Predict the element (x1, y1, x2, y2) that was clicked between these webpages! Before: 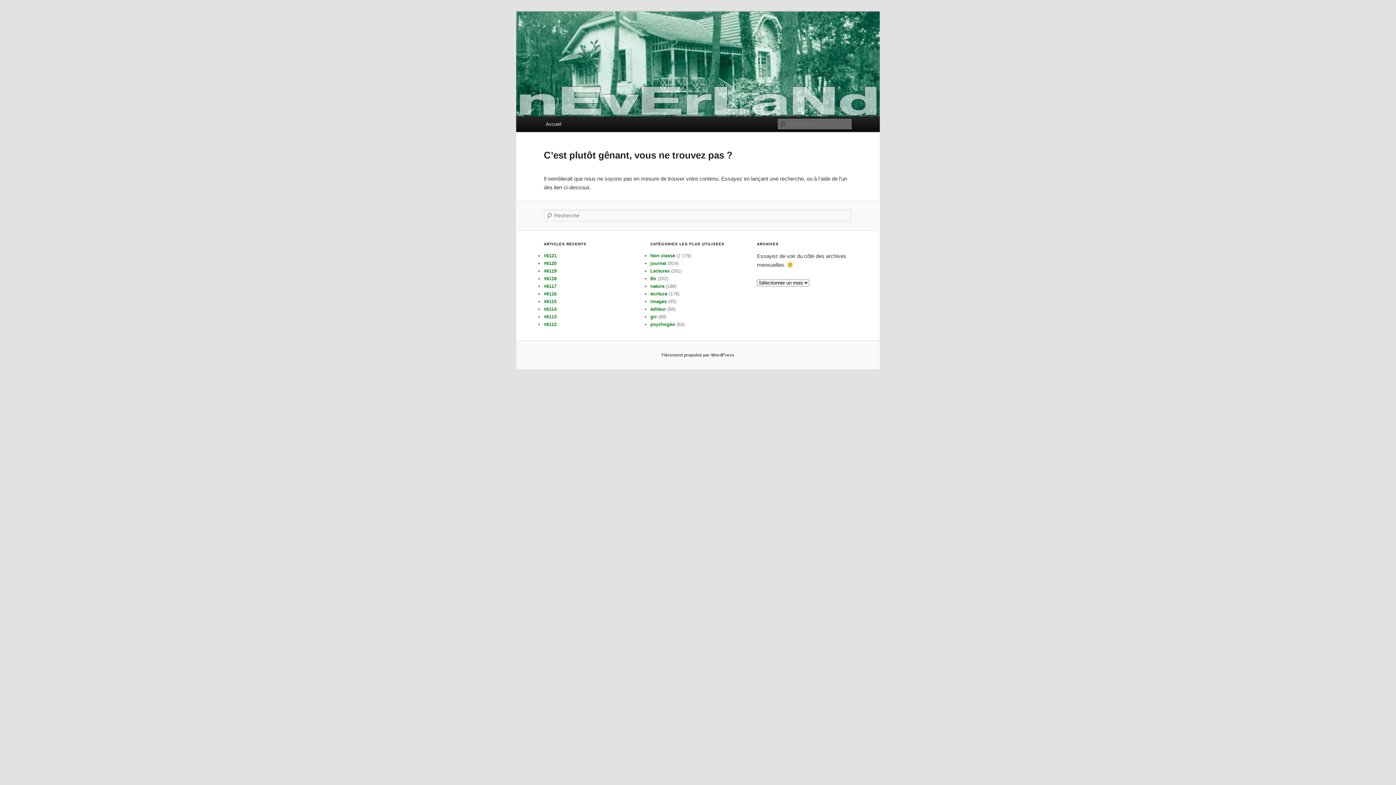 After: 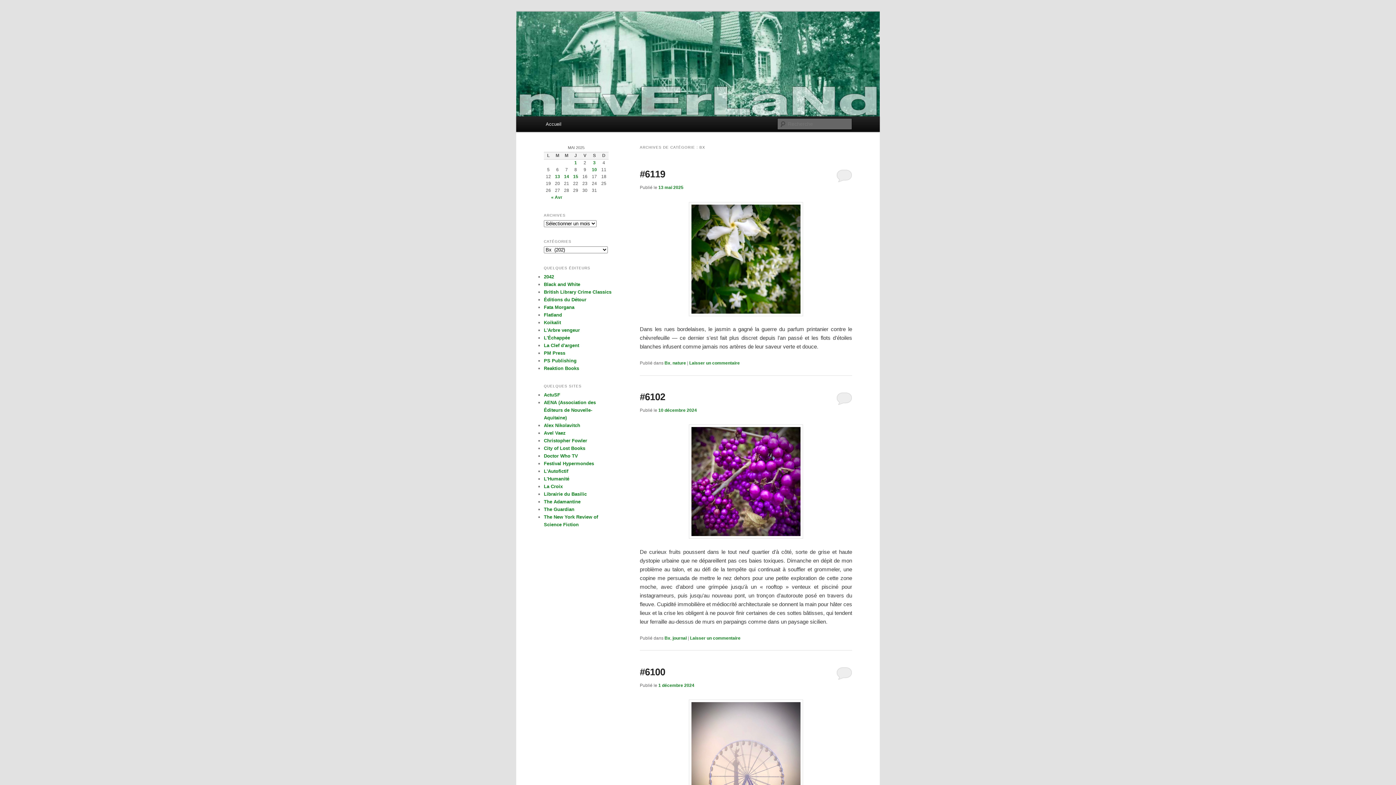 Action: label: Bx bbox: (650, 276, 656, 281)